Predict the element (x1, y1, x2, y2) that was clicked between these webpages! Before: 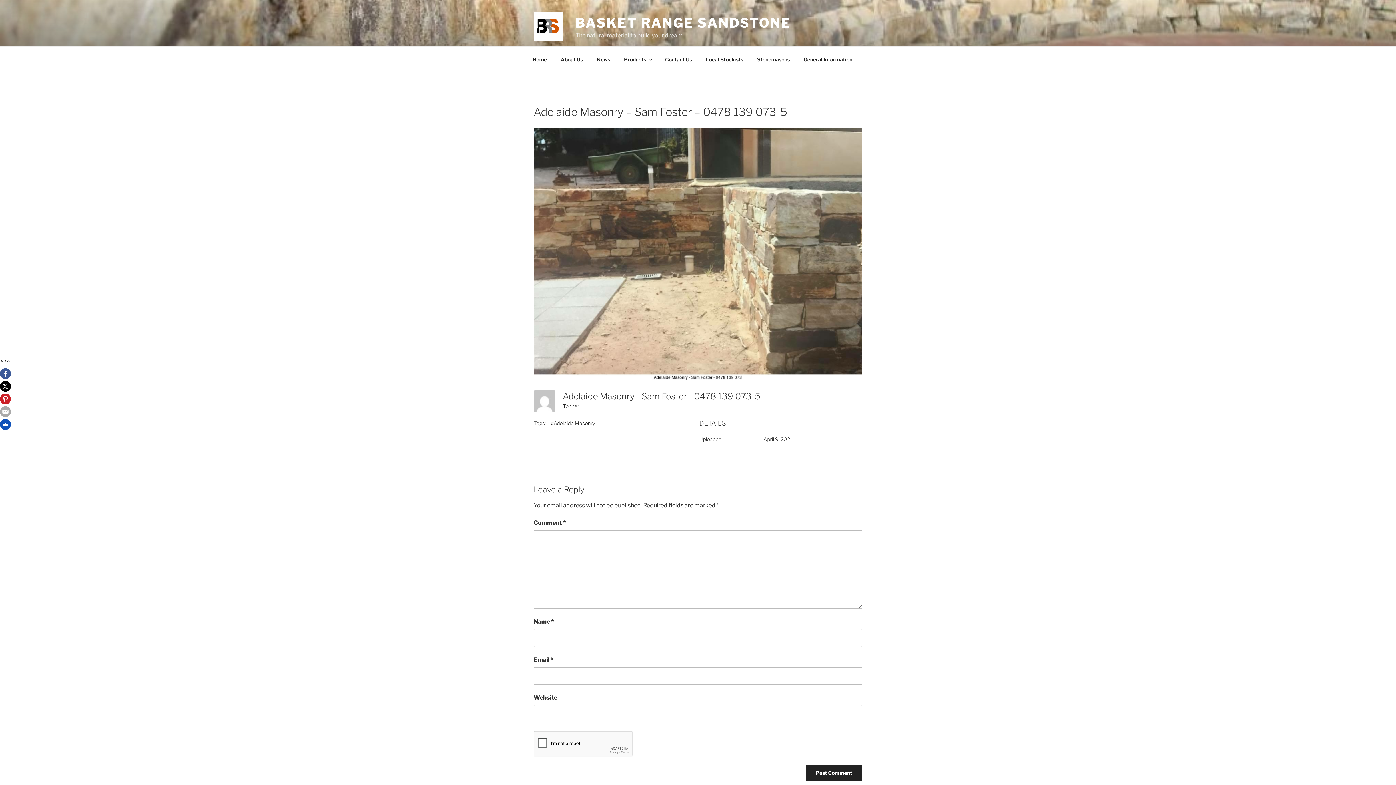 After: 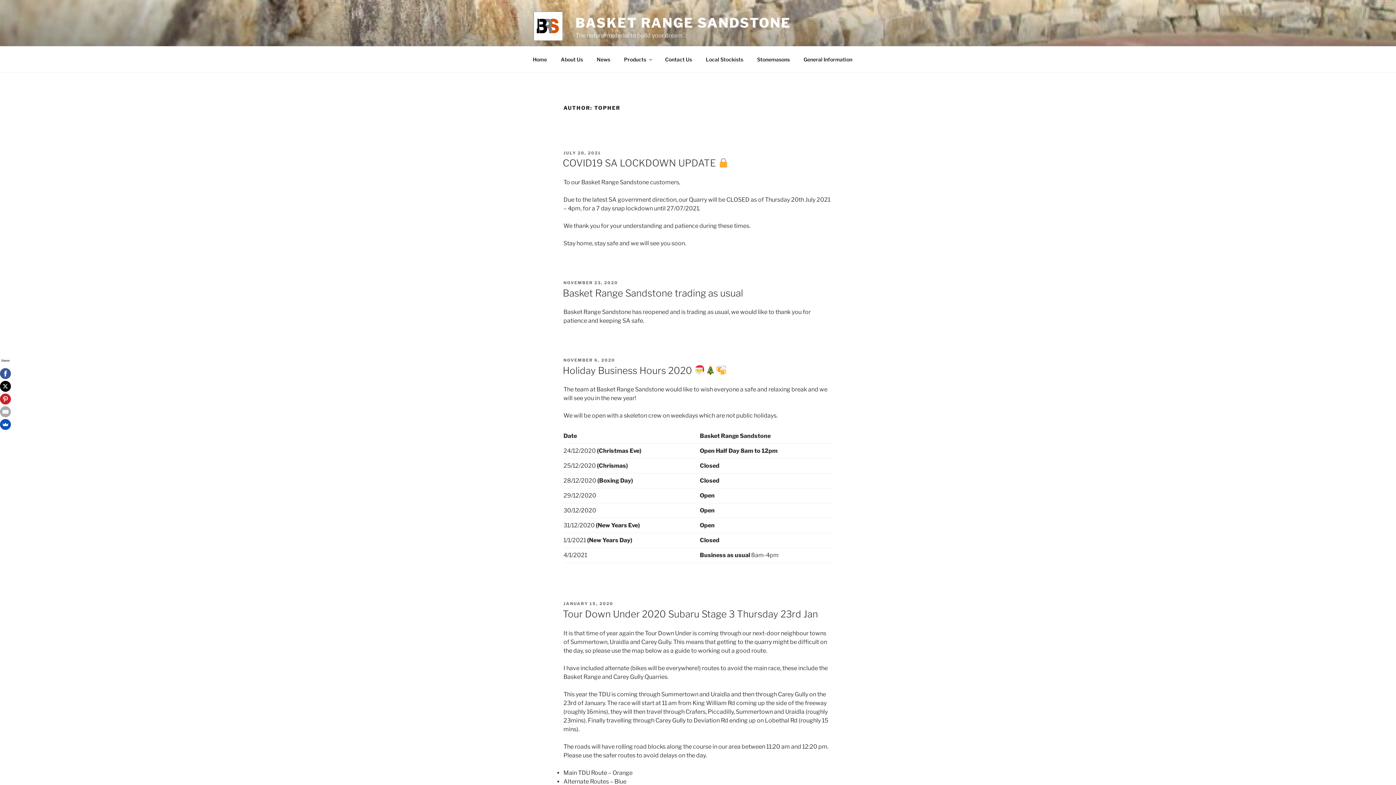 Action: bbox: (533, 390, 555, 415)